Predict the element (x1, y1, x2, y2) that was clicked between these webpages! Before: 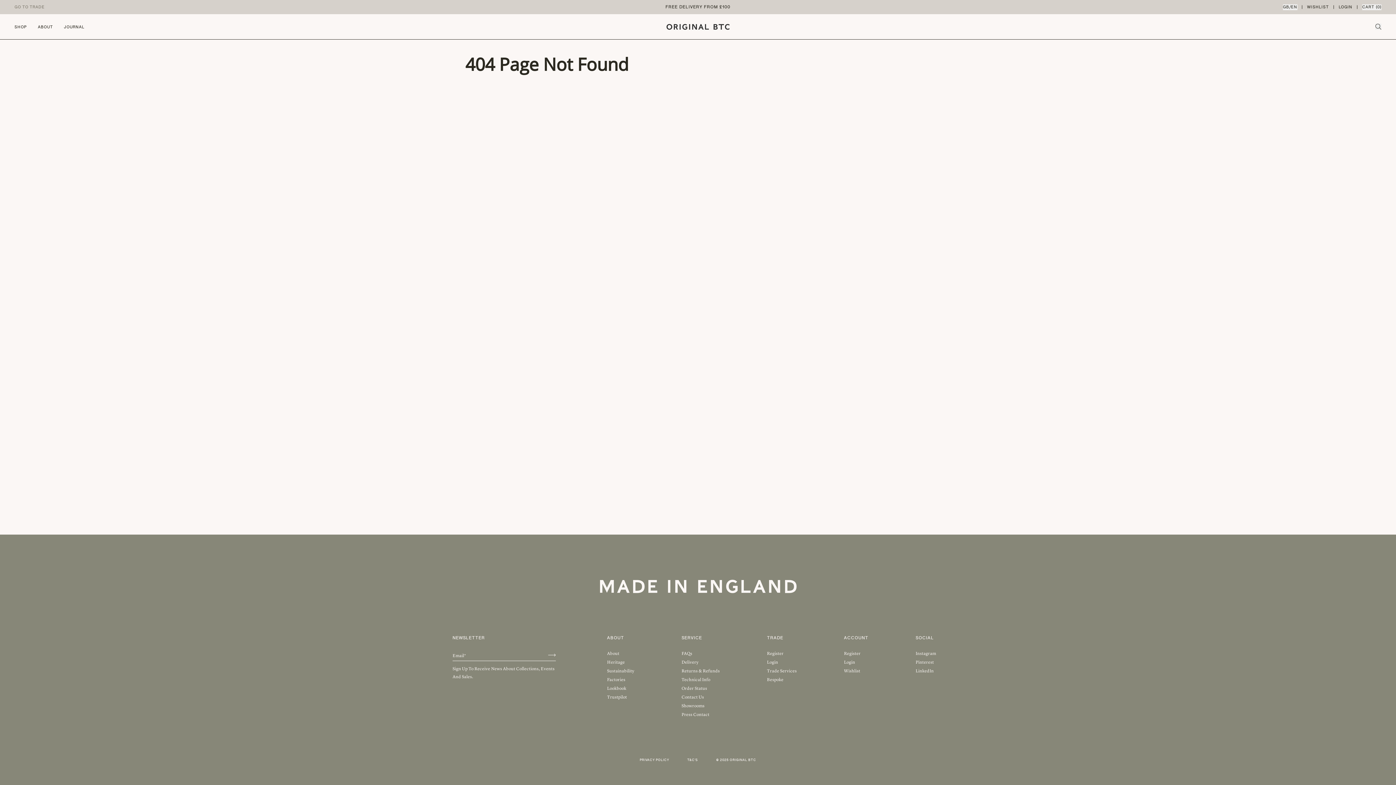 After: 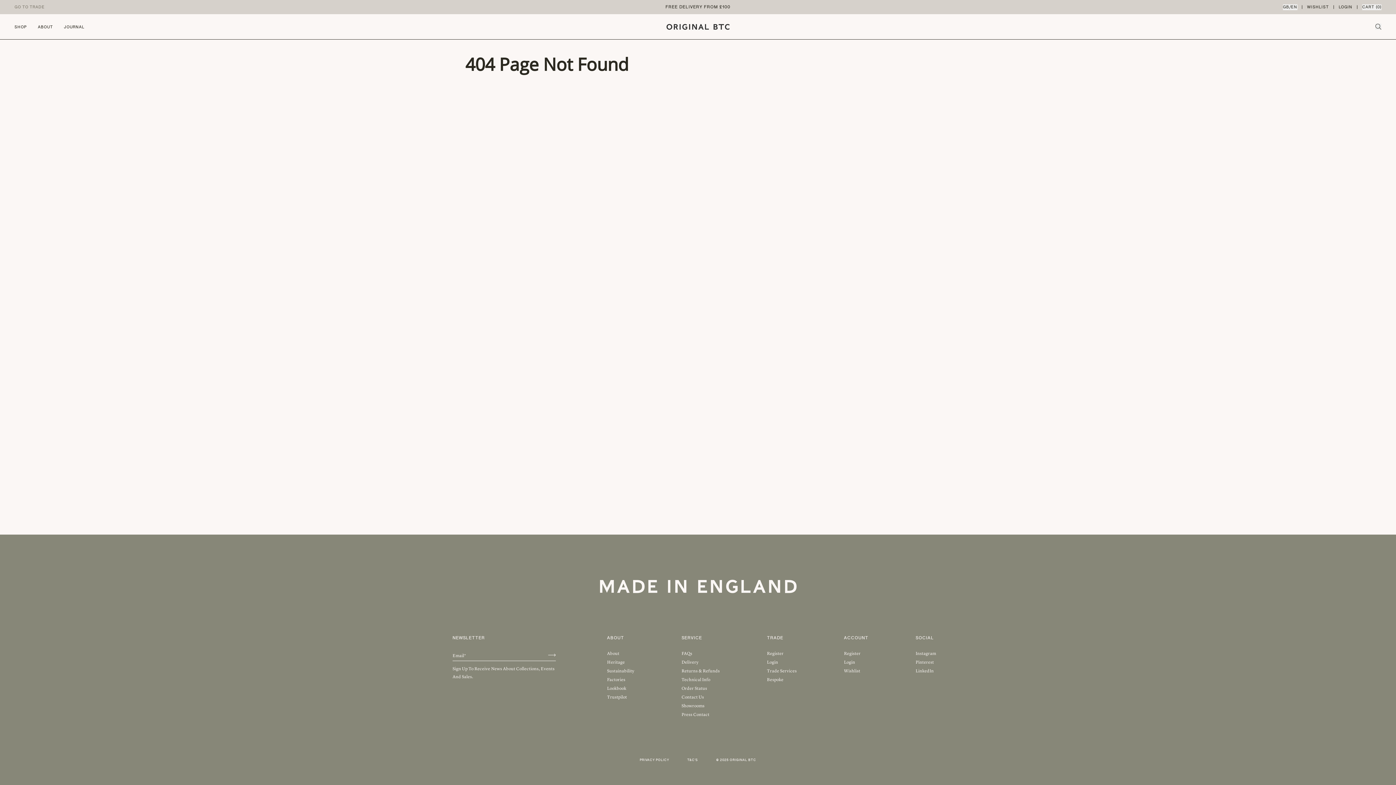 Action: bbox: (607, 686, 626, 691) label: Lookbook